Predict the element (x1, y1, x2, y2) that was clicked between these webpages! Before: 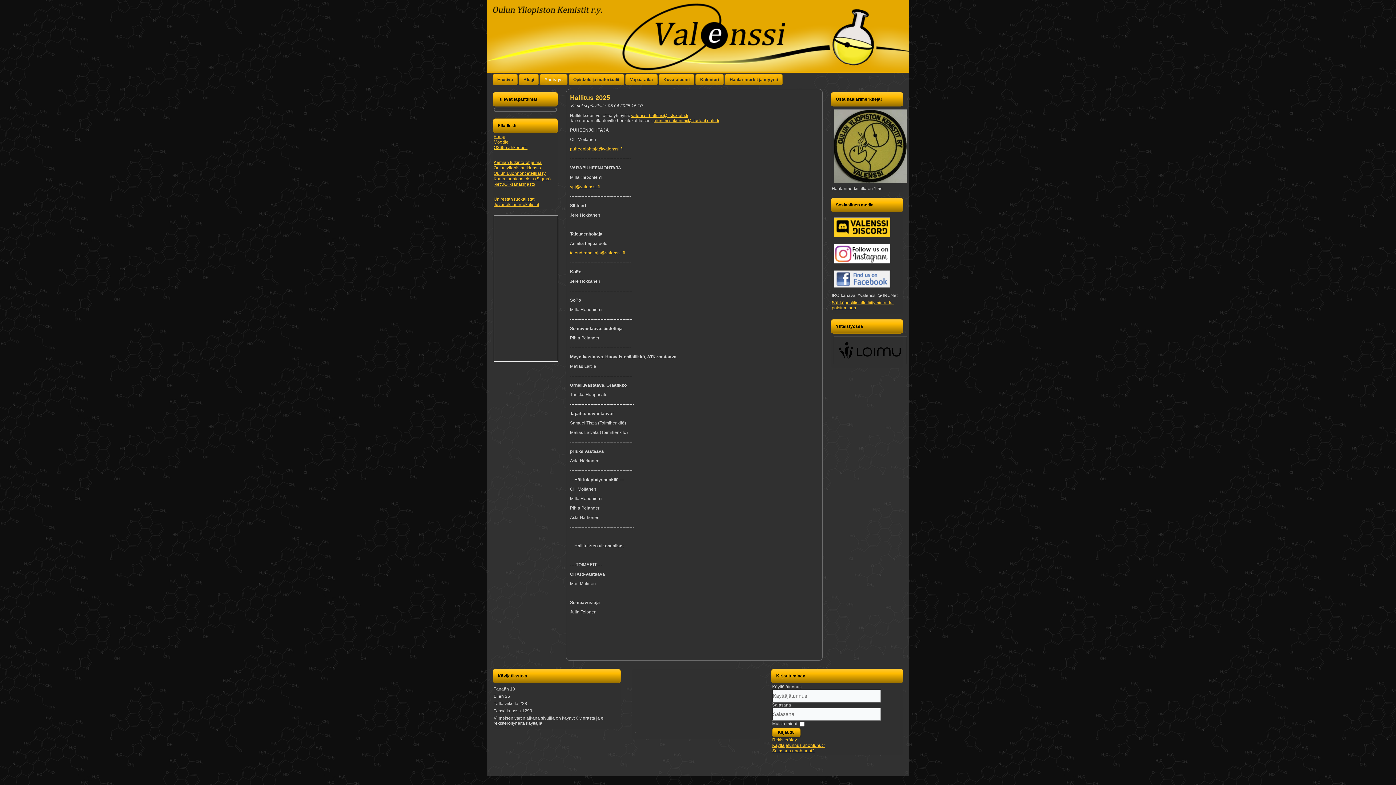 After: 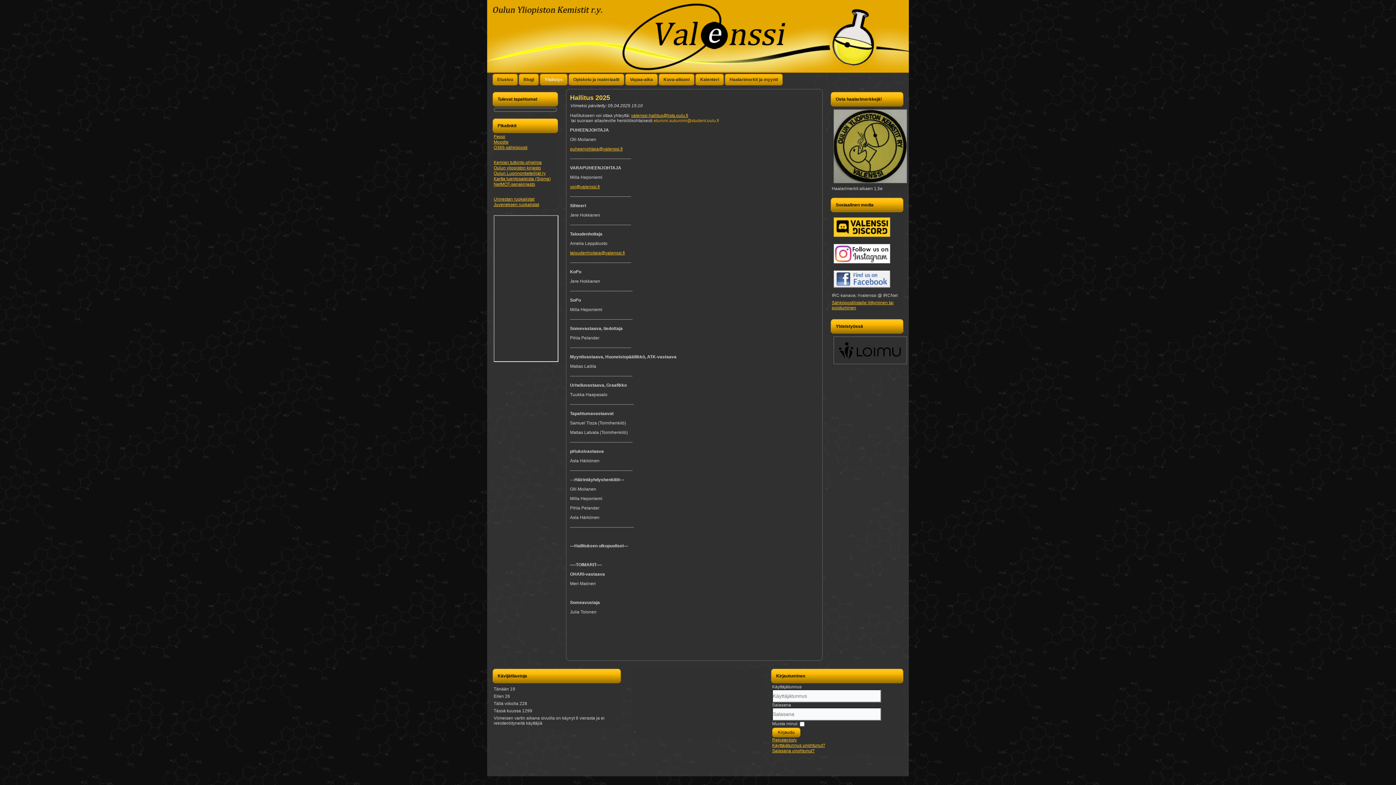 Action: label: etunimi.sukunimi@student.oulu.fi bbox: (653, 118, 719, 123)